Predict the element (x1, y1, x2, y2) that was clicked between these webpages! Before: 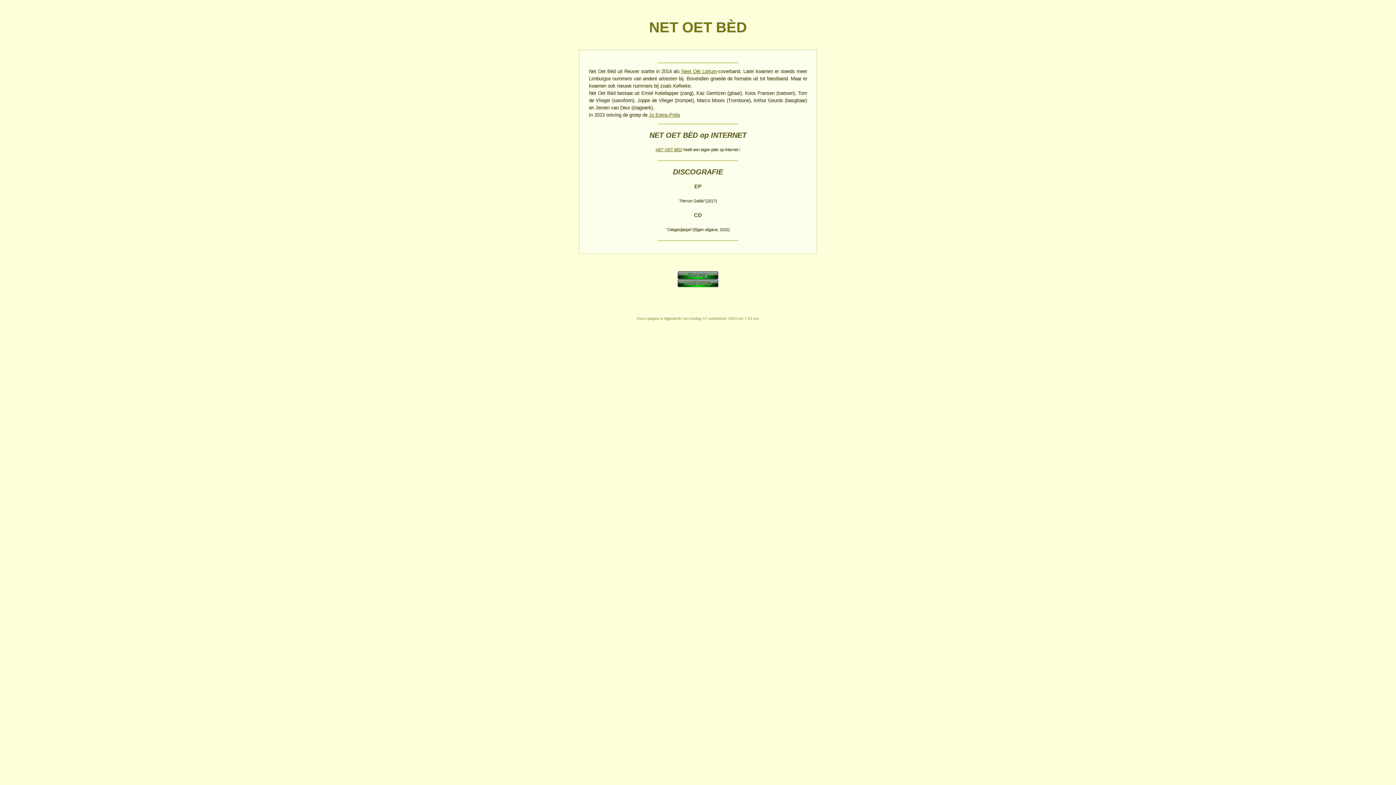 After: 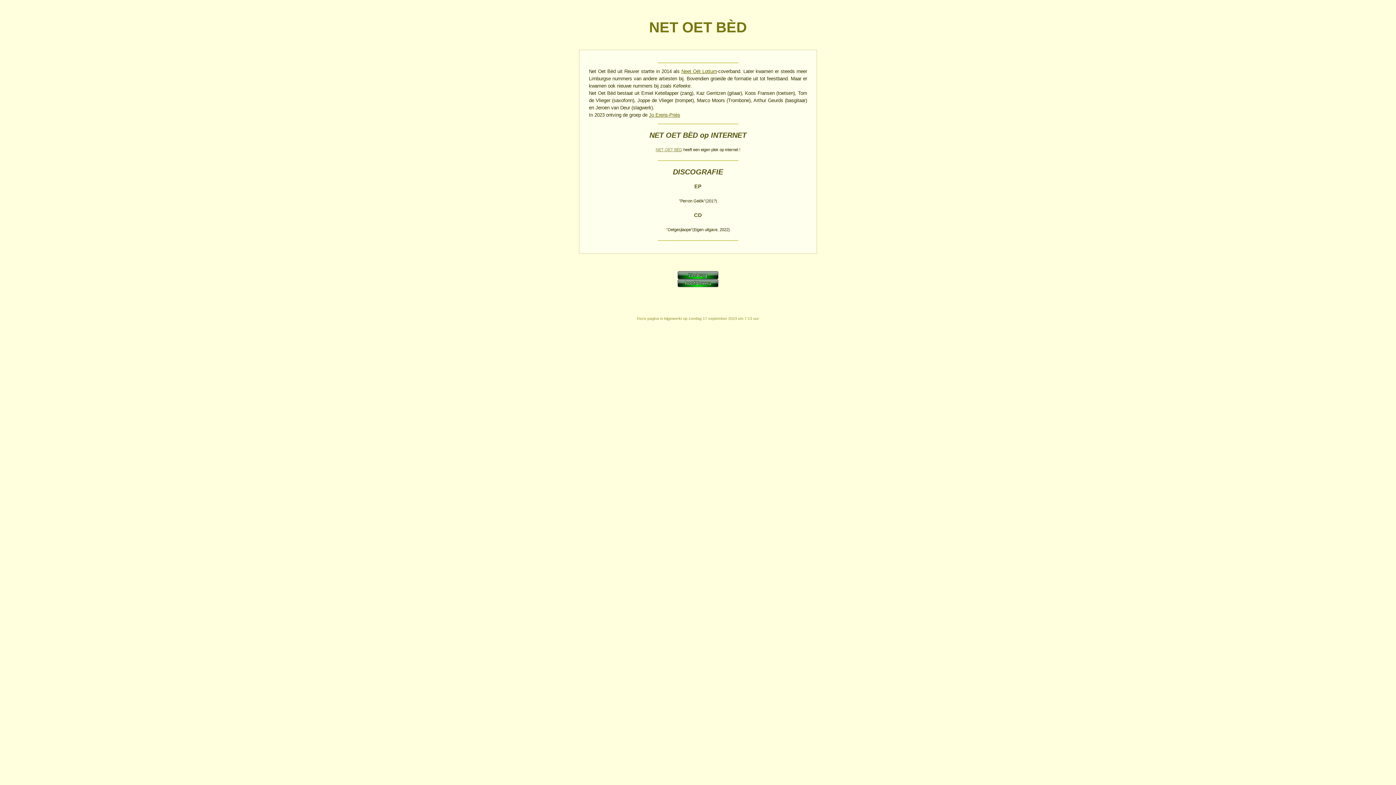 Action: label: NET OET BÈD bbox: (655, 147, 682, 152)